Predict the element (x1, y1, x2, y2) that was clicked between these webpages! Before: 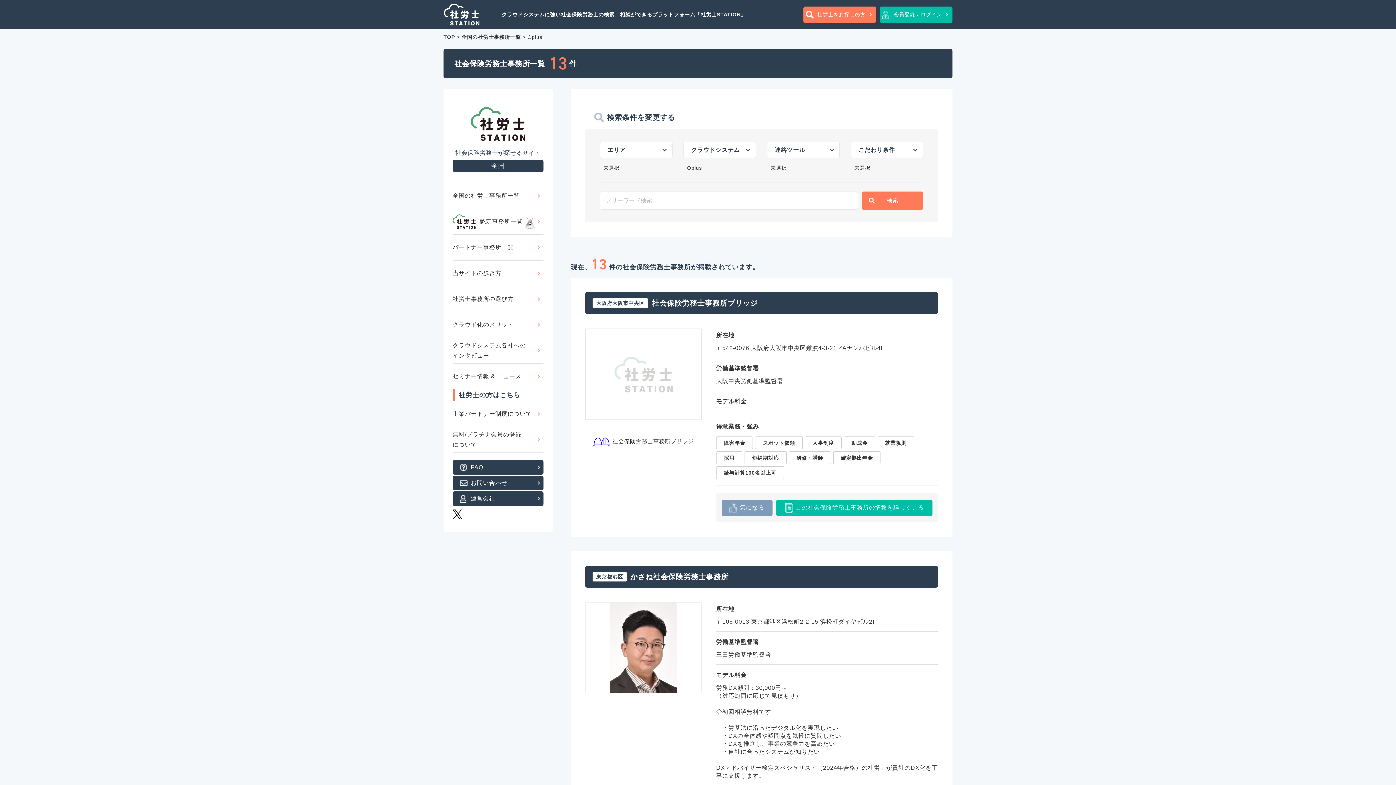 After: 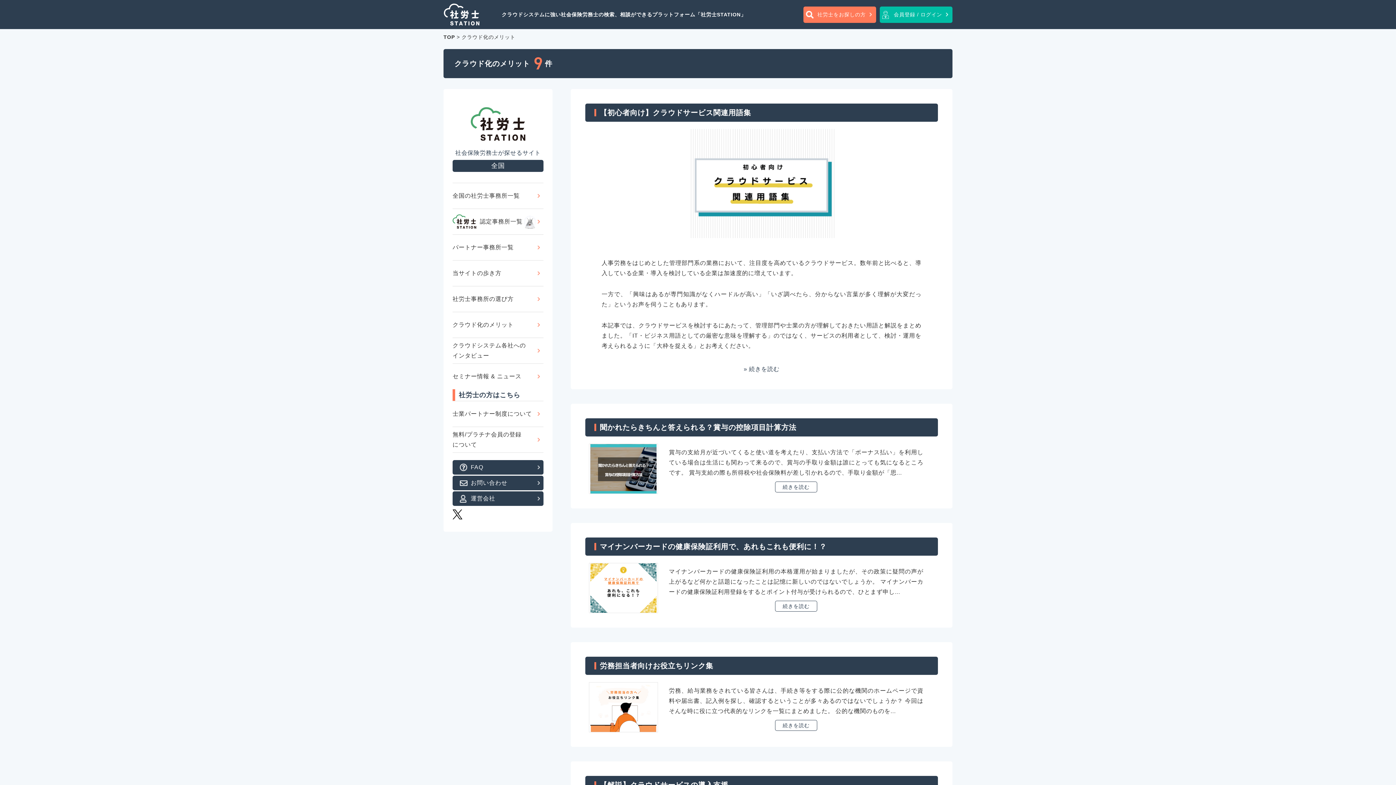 Action: bbox: (452, 312, 543, 337) label: クラウド化のメリット